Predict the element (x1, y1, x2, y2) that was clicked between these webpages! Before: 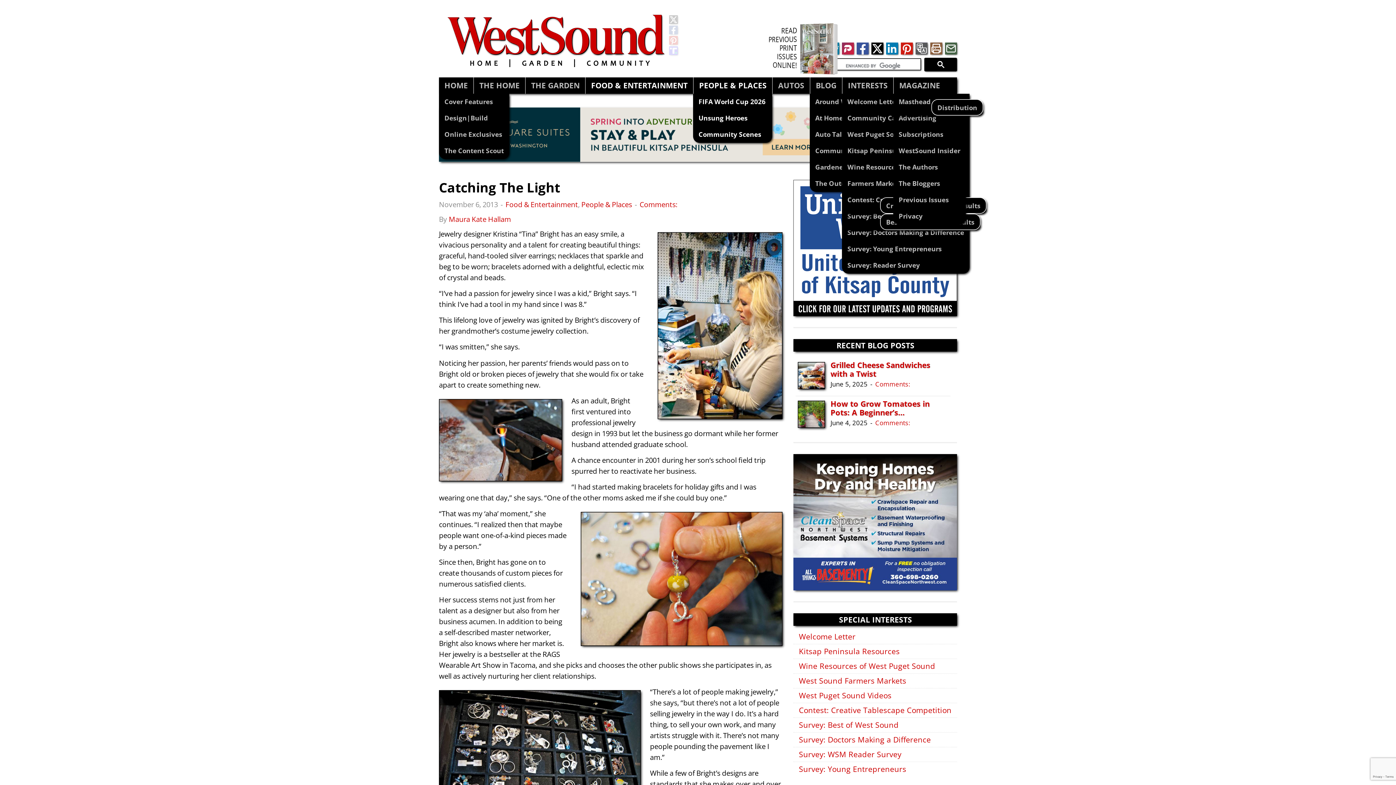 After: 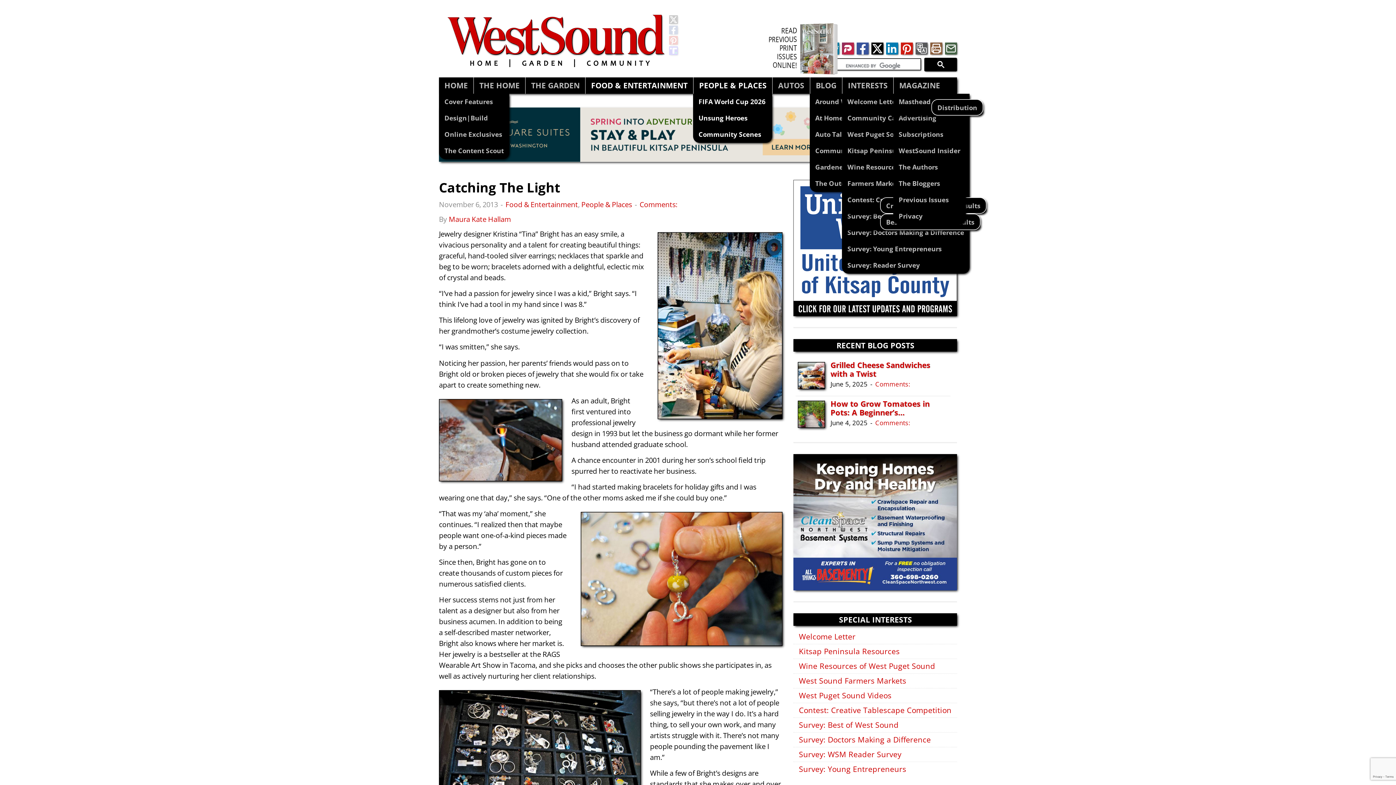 Action: bbox: (856, 42, 868, 54)